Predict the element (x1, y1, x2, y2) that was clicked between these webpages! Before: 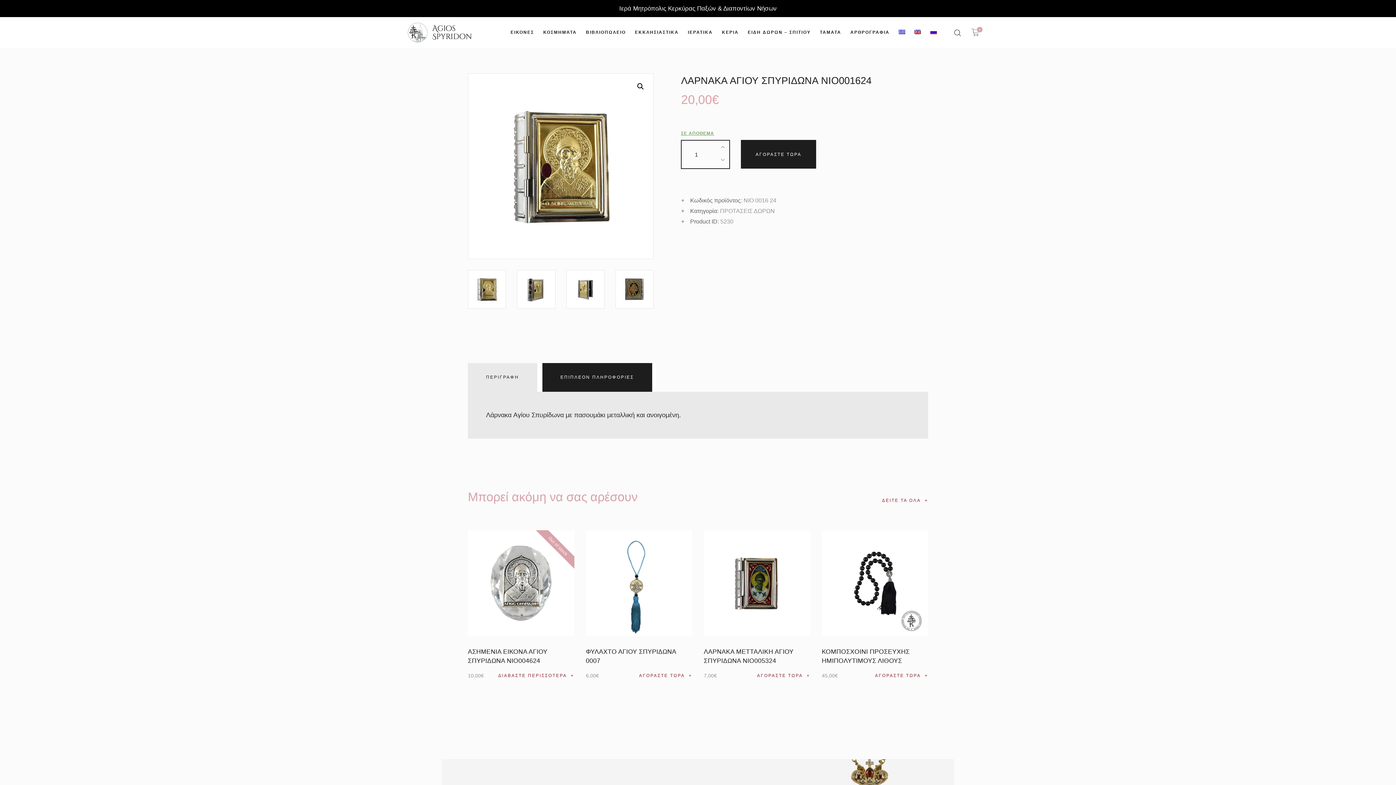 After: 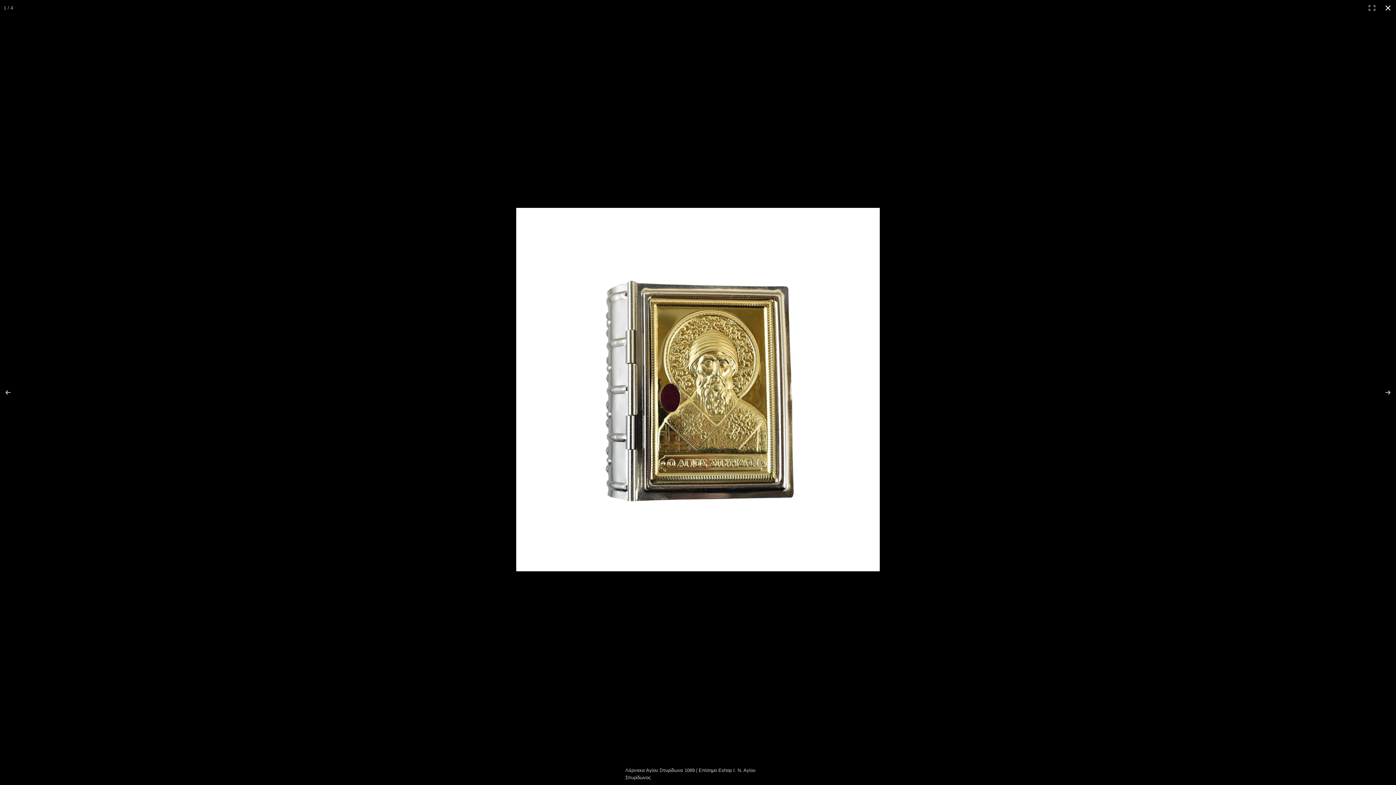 Action: bbox: (634, 79, 647, 93)